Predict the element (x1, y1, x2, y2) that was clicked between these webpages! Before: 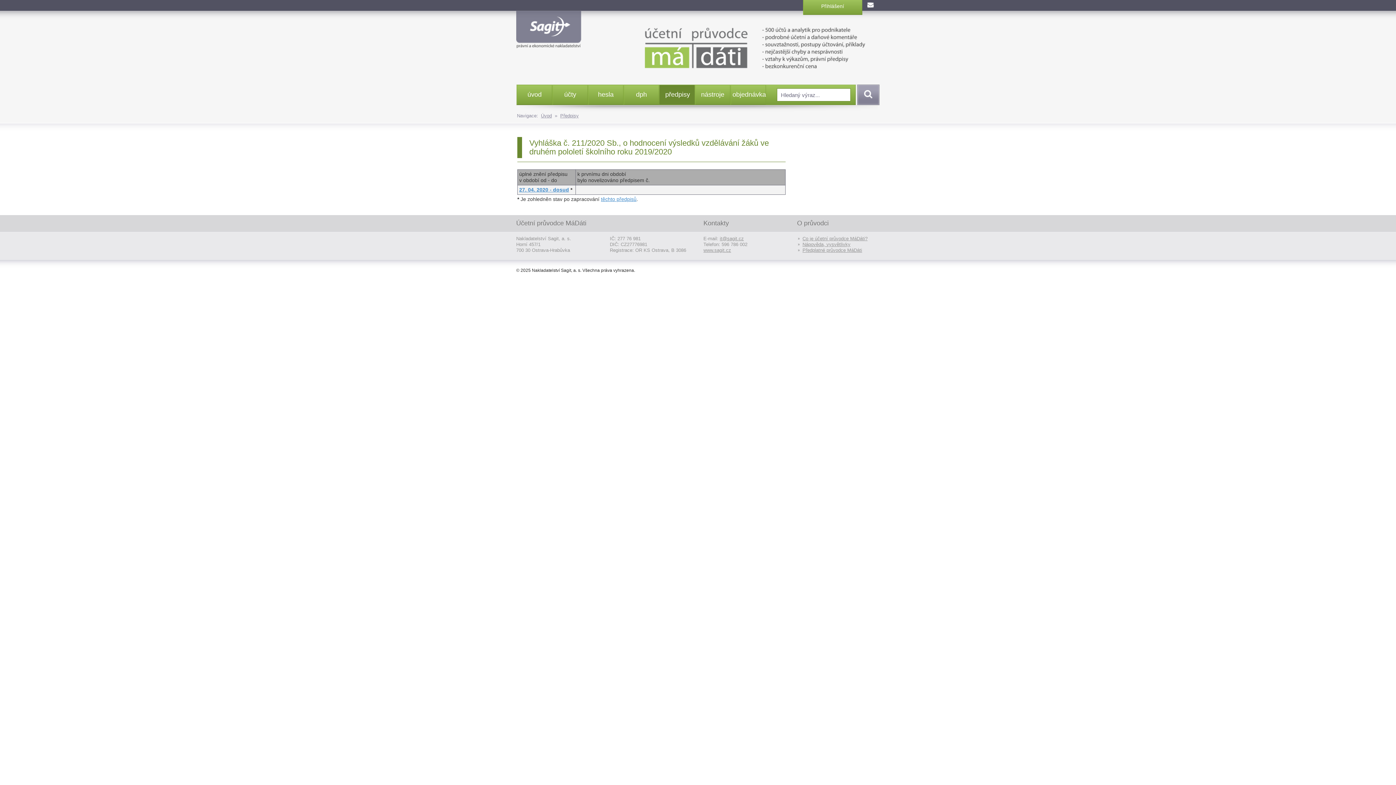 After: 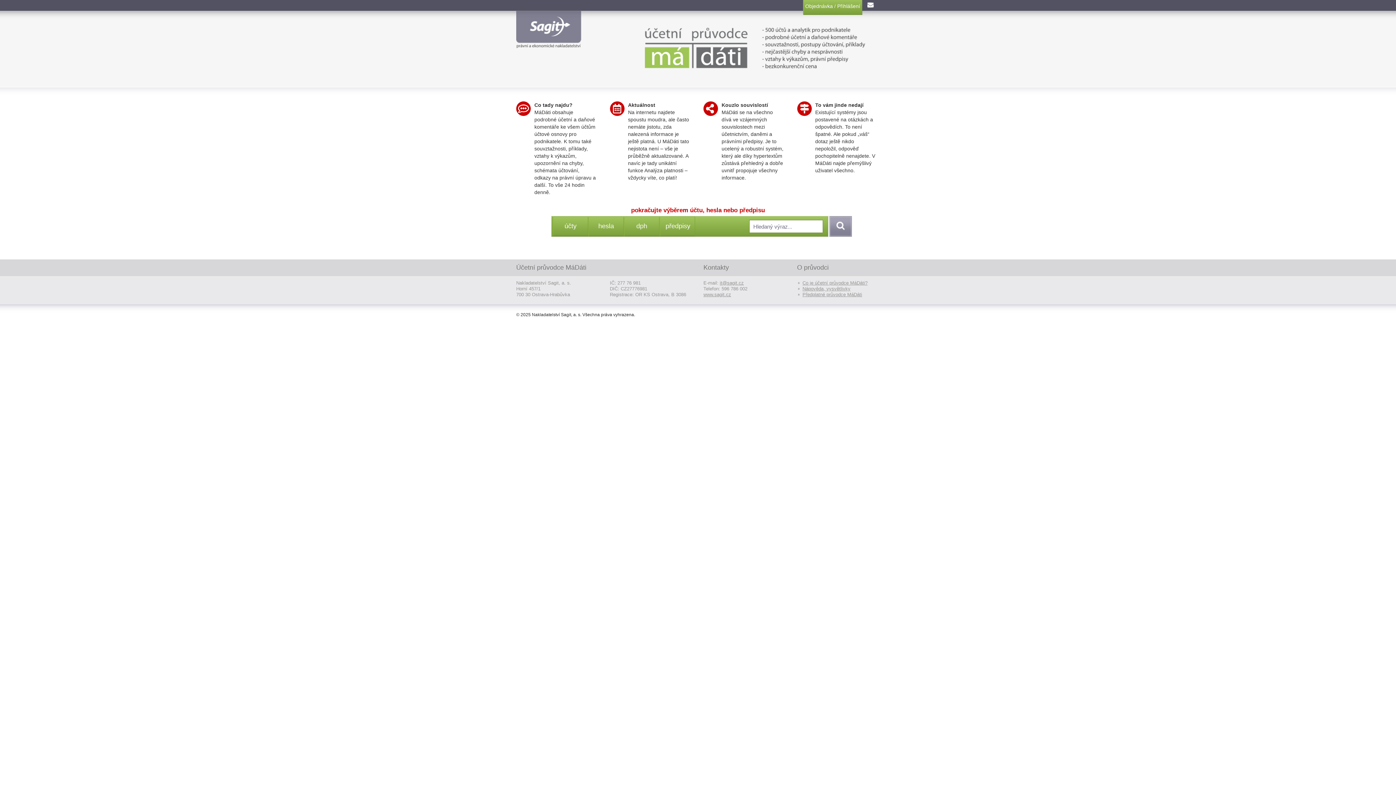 Action: label: úvod bbox: (517, 85, 552, 102)